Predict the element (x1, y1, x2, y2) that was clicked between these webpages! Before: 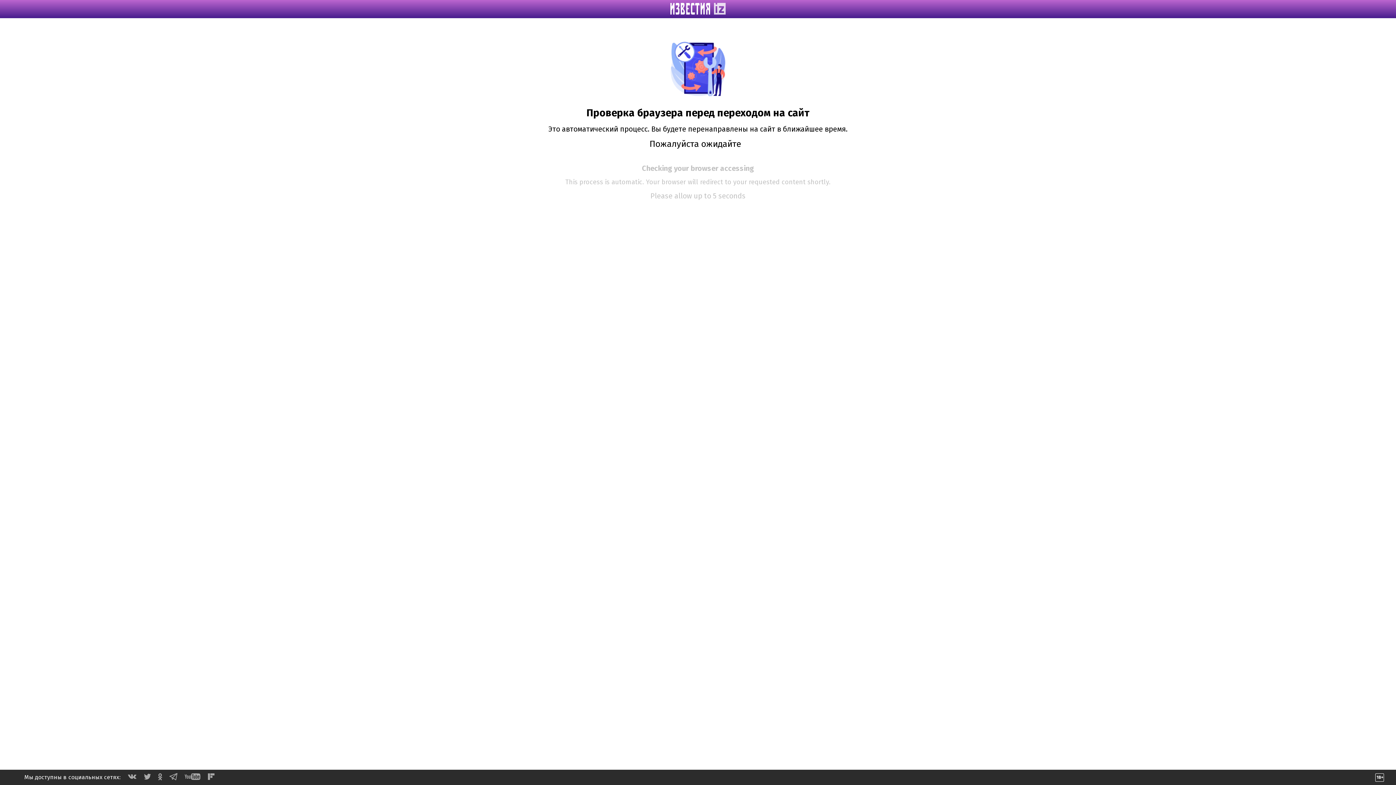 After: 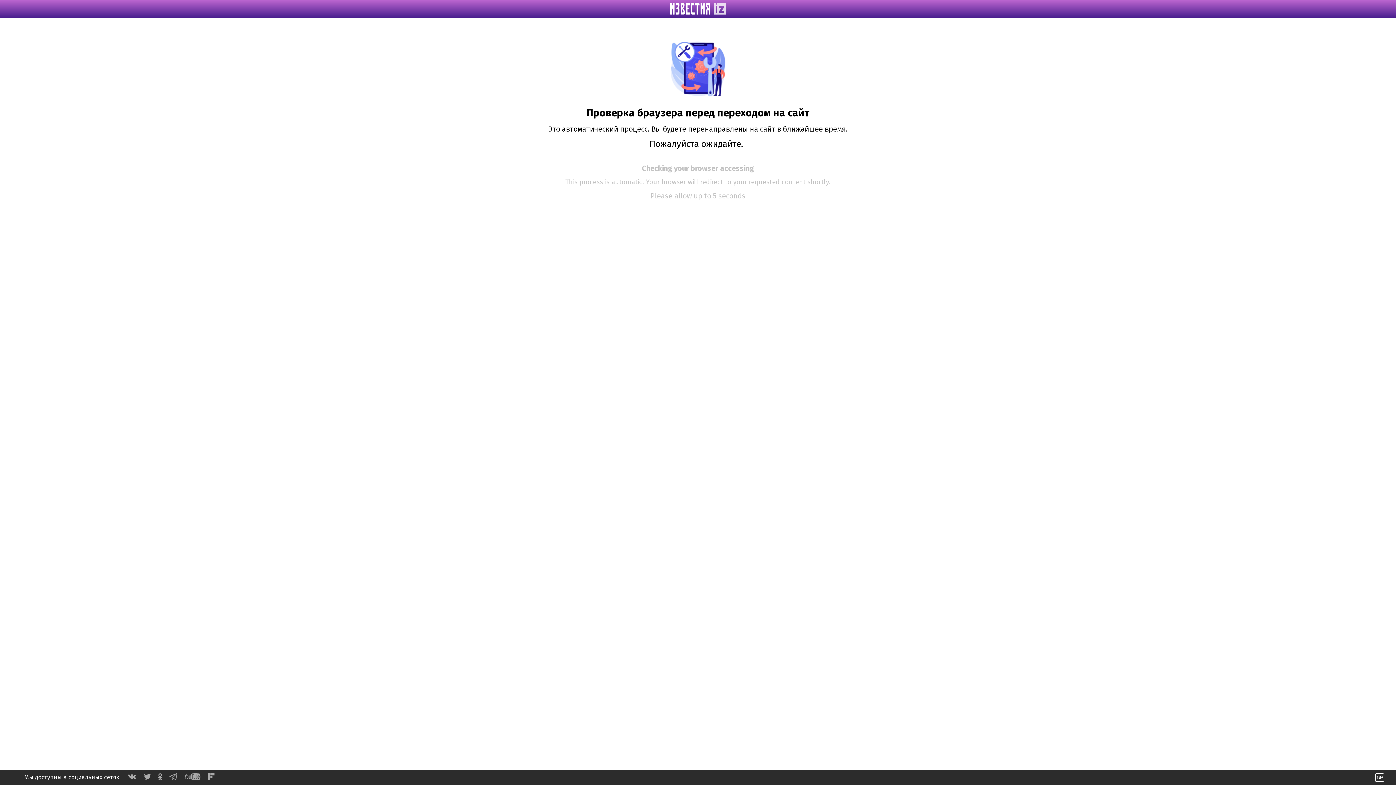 Action: bbox: (158, 775, 162, 782)